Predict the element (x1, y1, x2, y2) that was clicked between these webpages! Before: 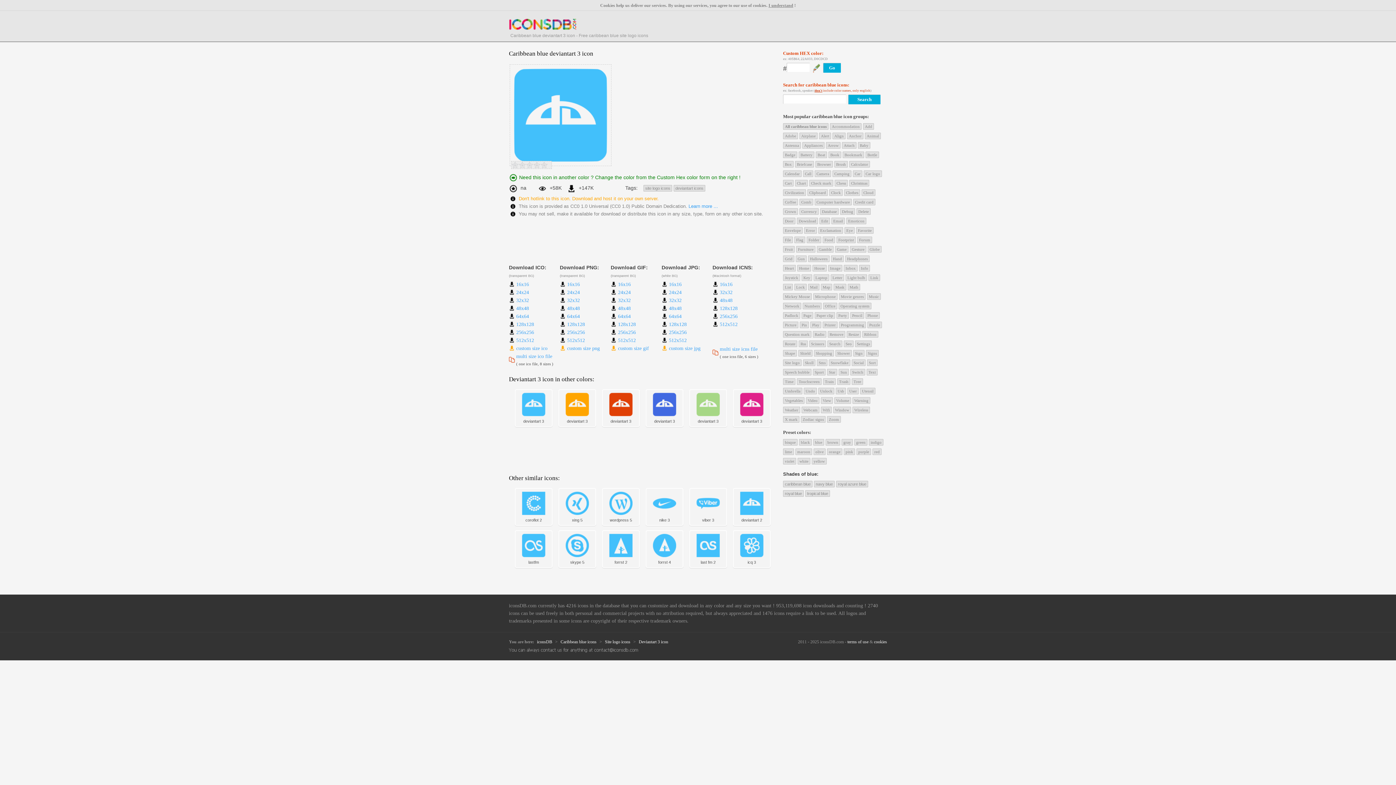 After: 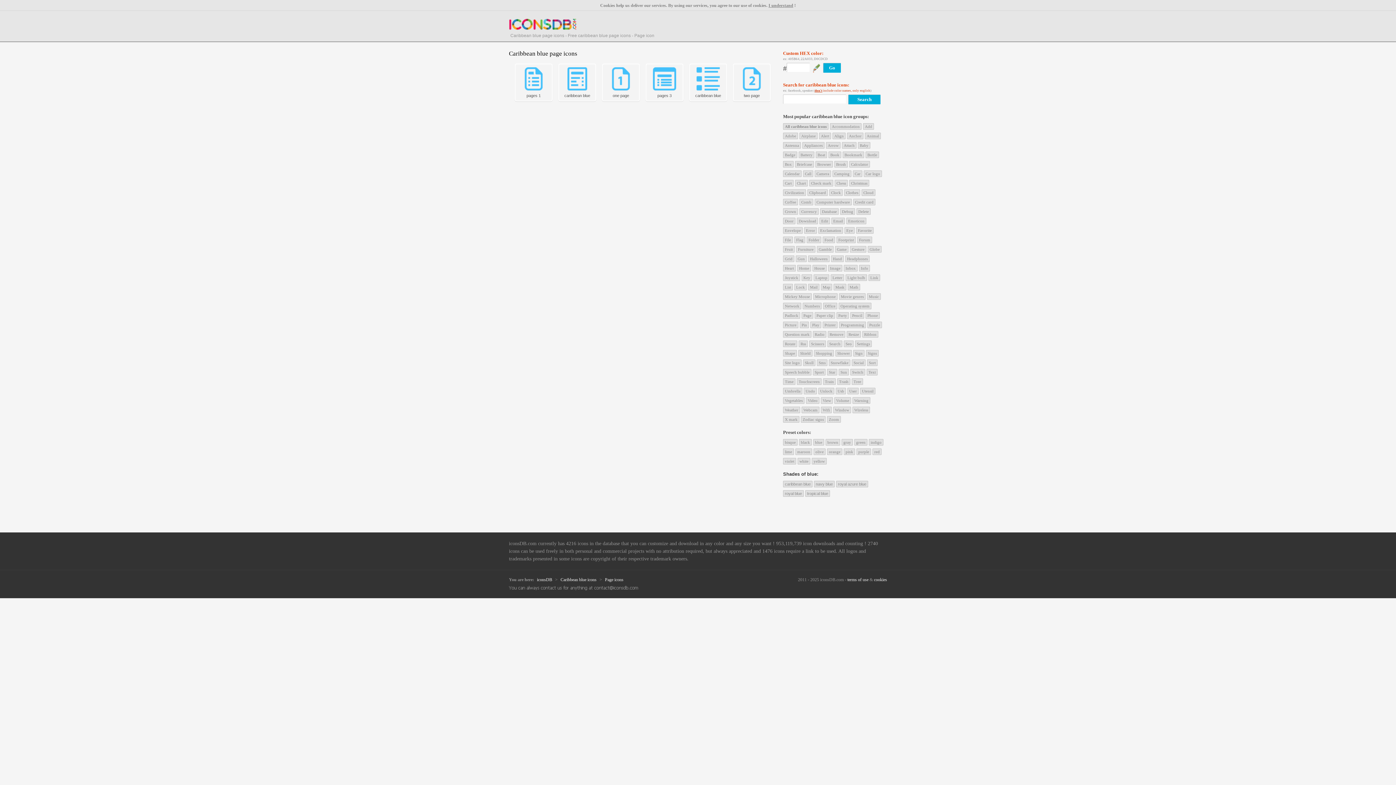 Action: bbox: (801, 312, 813, 318) label: Page